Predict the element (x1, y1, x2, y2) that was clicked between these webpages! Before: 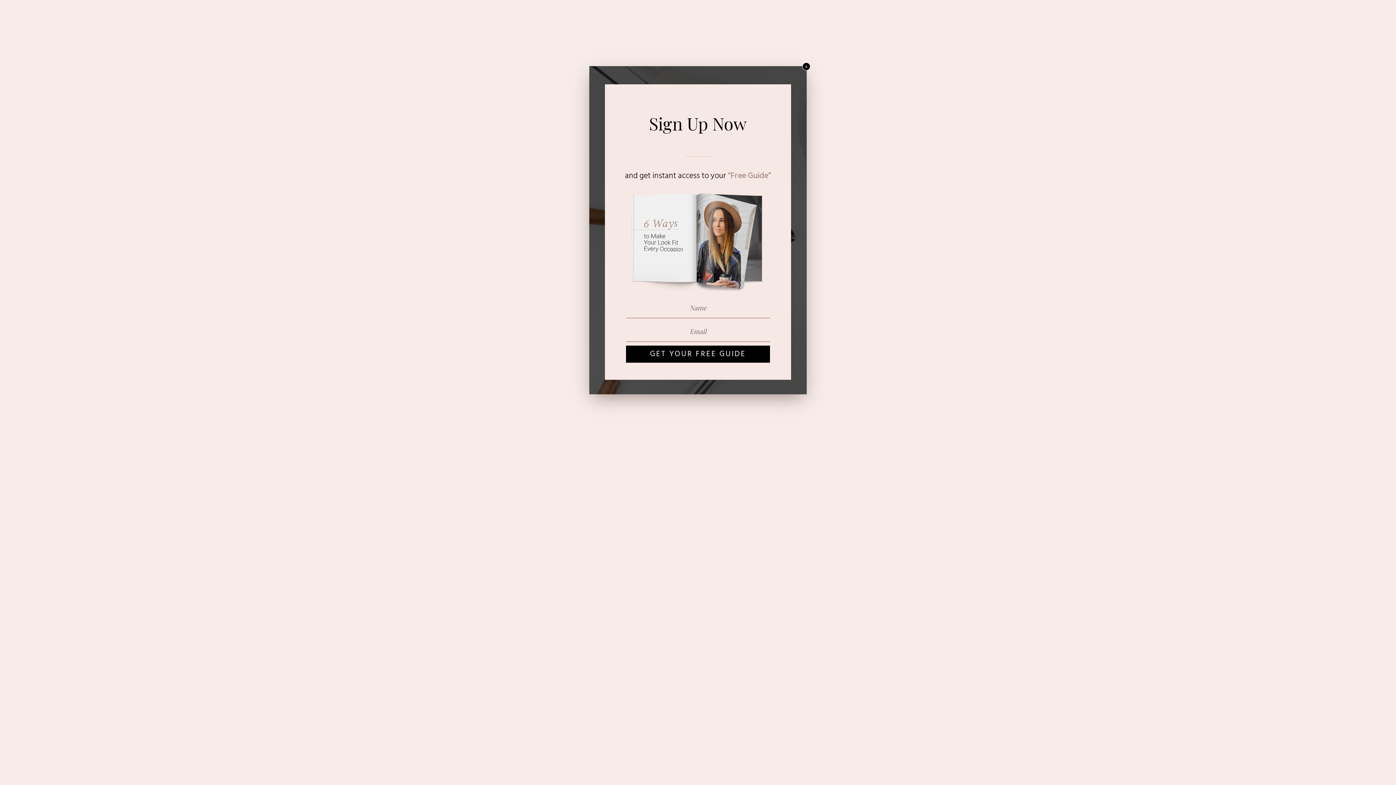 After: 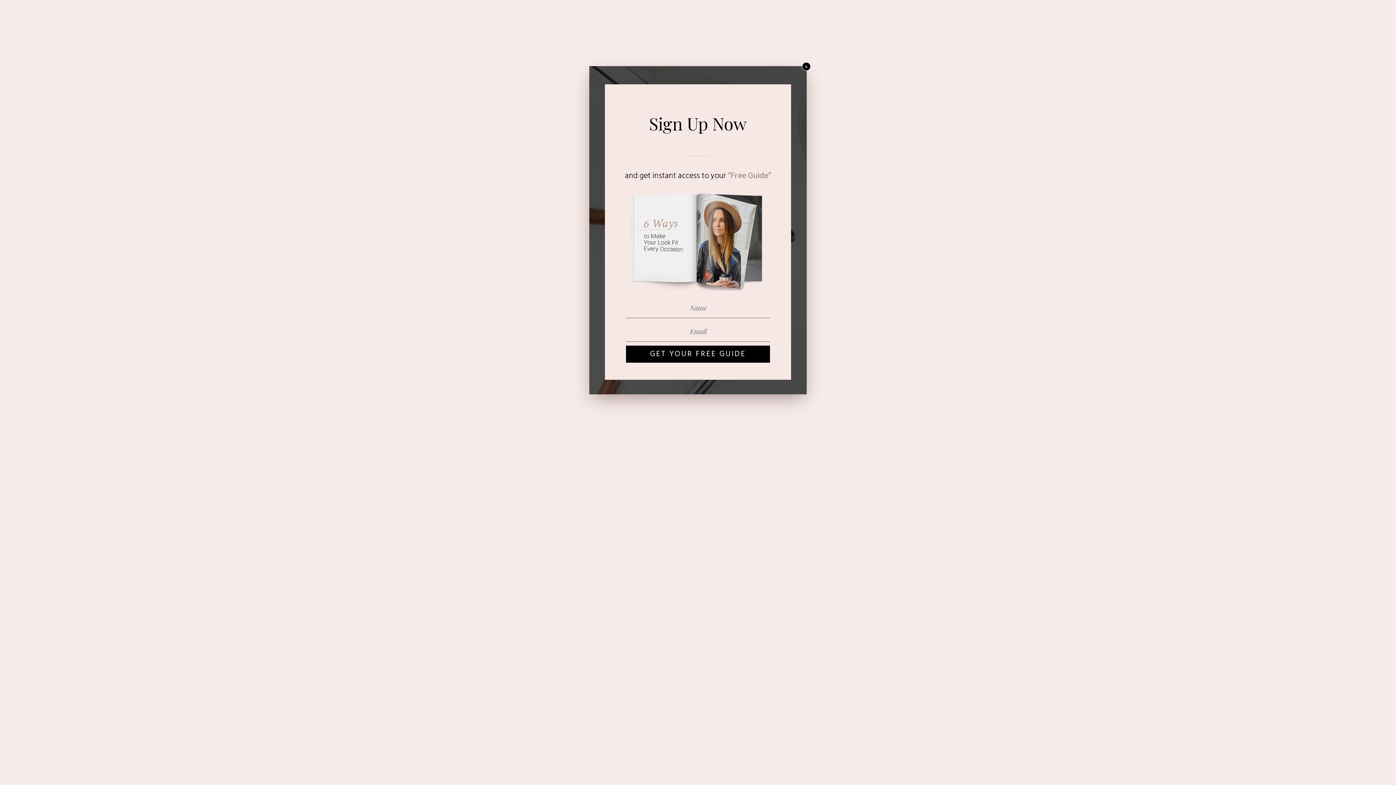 Action: label: x bbox: (802, 62, 810, 70)